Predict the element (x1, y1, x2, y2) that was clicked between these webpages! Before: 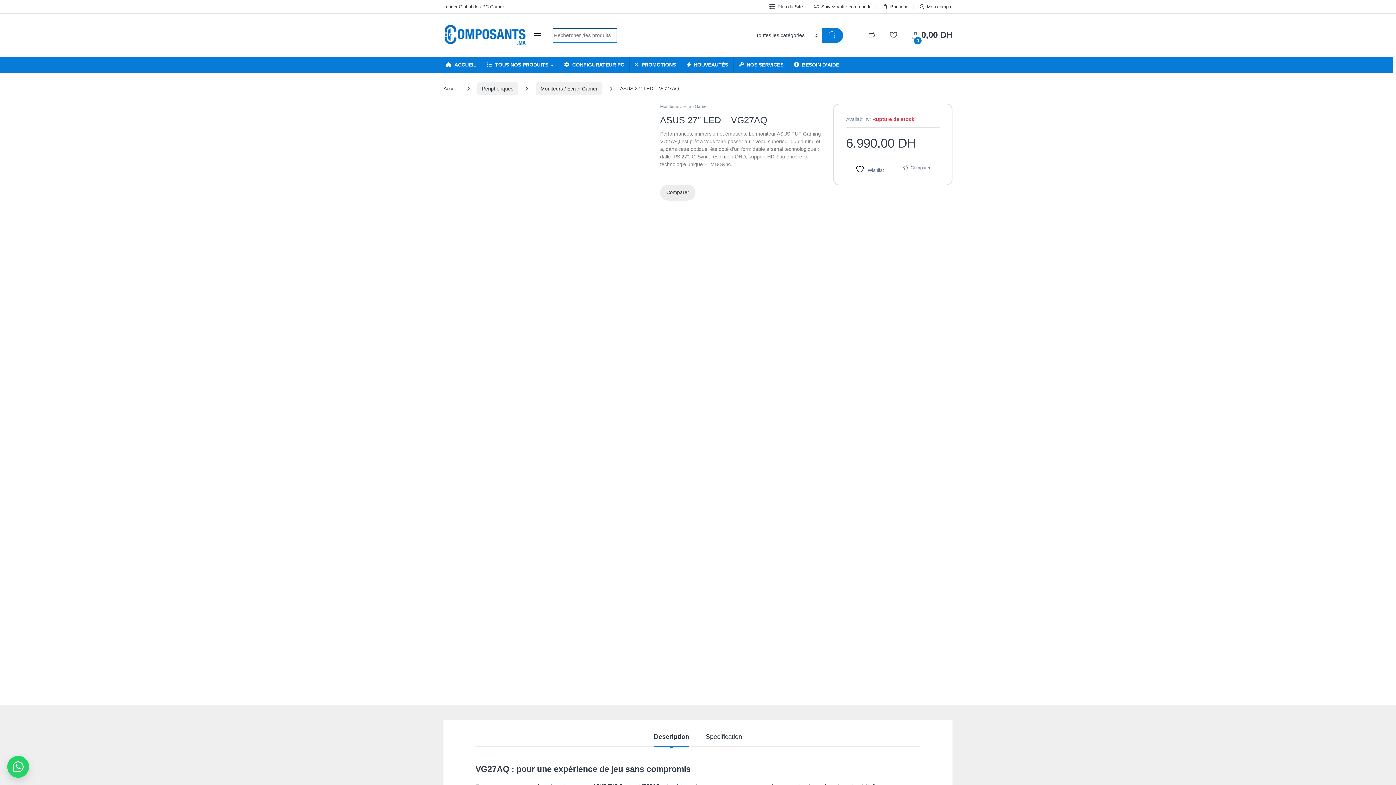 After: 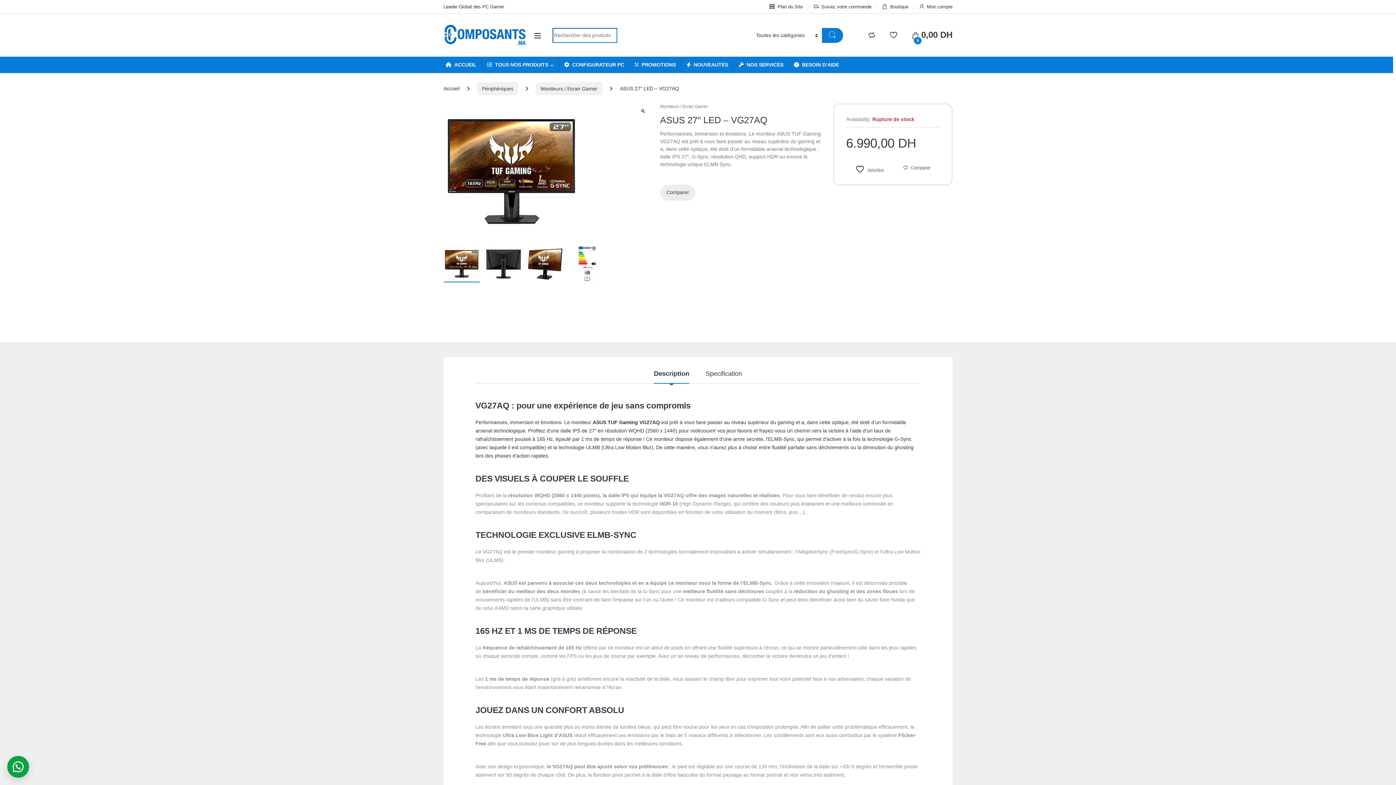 Action: bbox: (7, 756, 29, 778)